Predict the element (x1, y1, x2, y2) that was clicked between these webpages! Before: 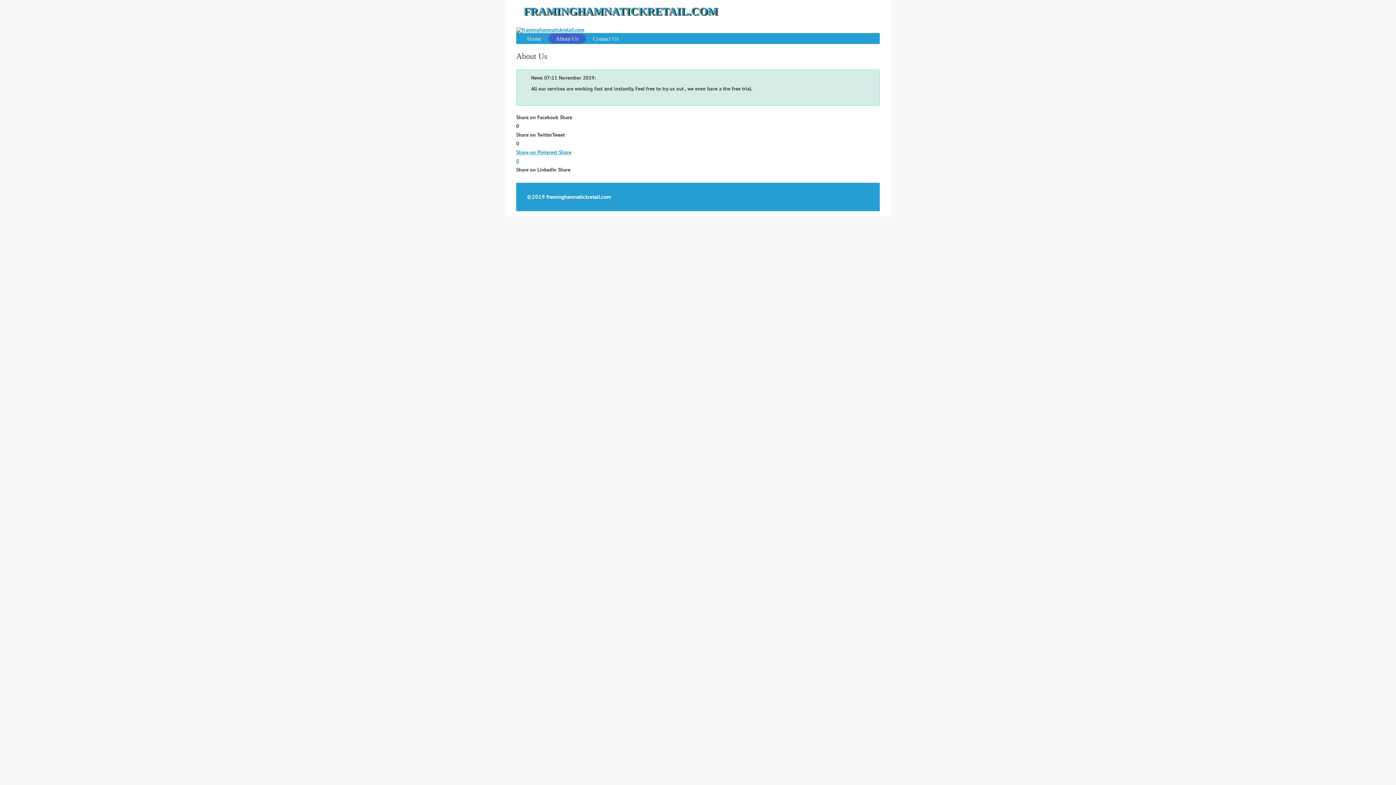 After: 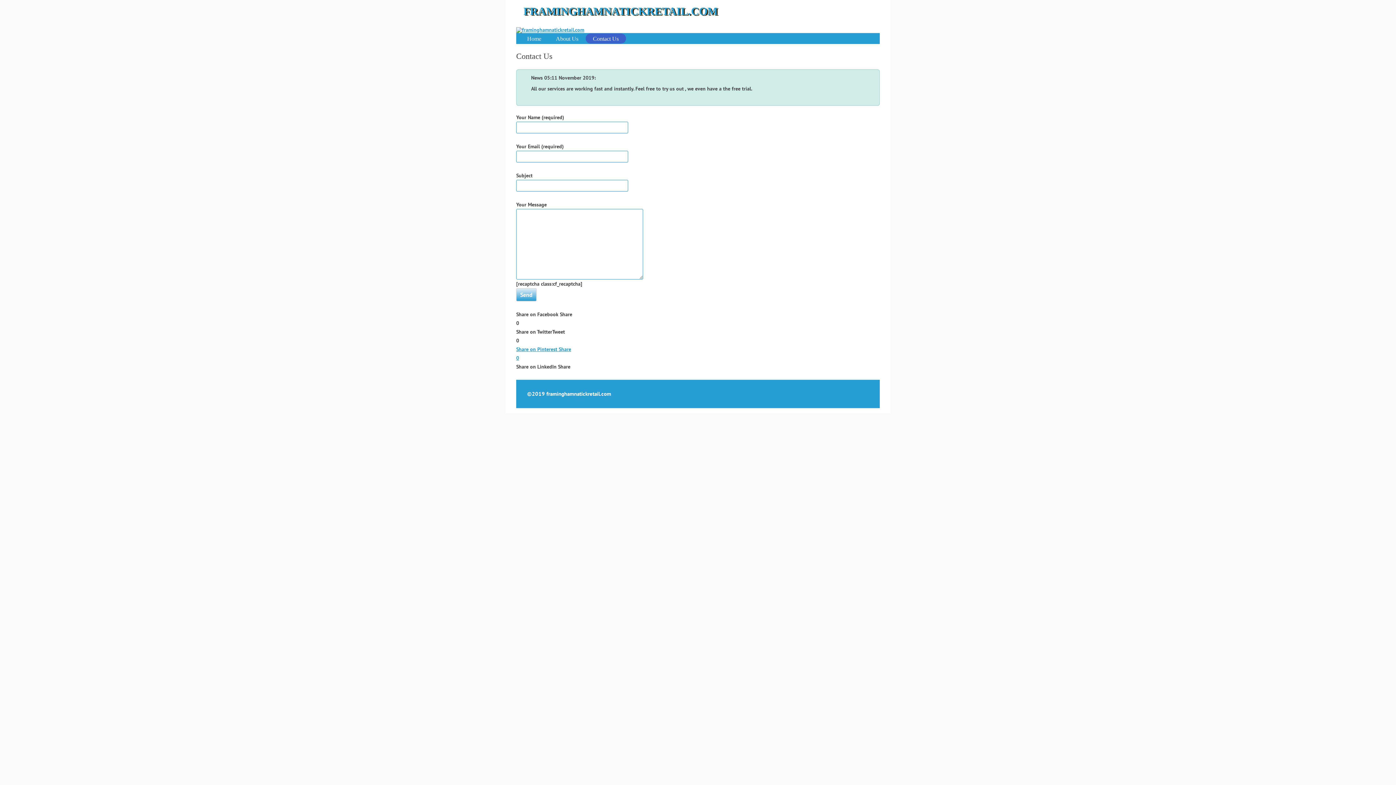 Action: bbox: (585, 33, 626, 43) label: Contact Us